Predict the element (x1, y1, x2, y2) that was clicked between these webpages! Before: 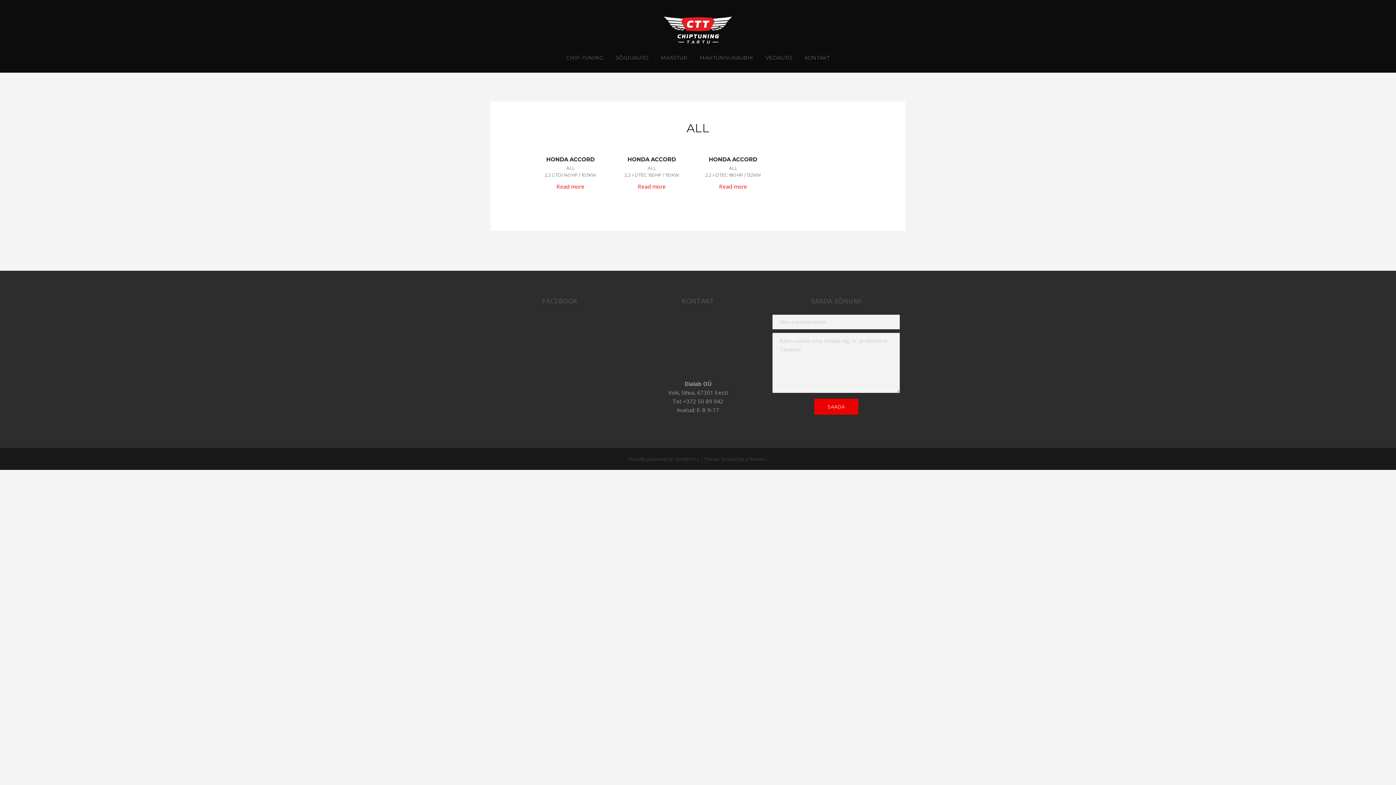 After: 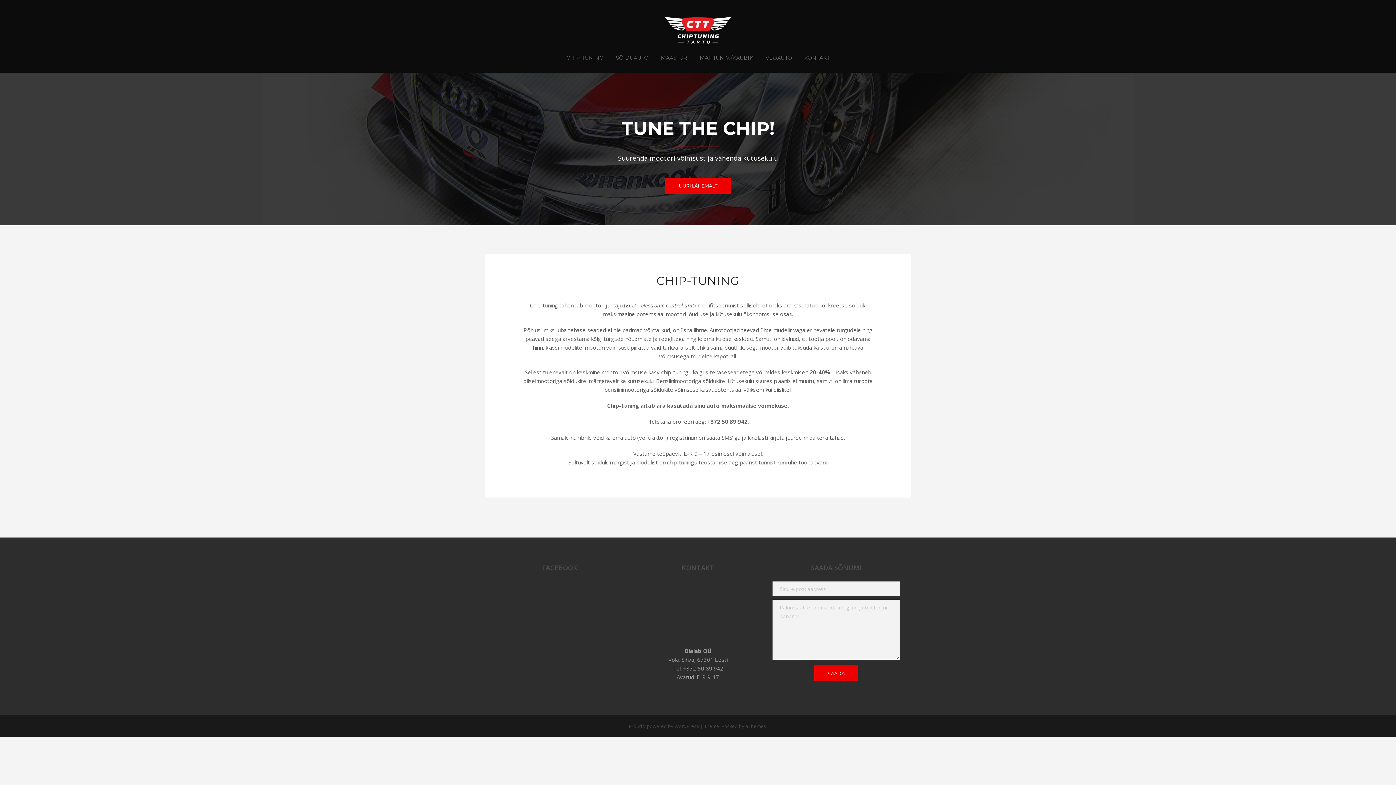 Action: bbox: (650, 20, 745, 28)